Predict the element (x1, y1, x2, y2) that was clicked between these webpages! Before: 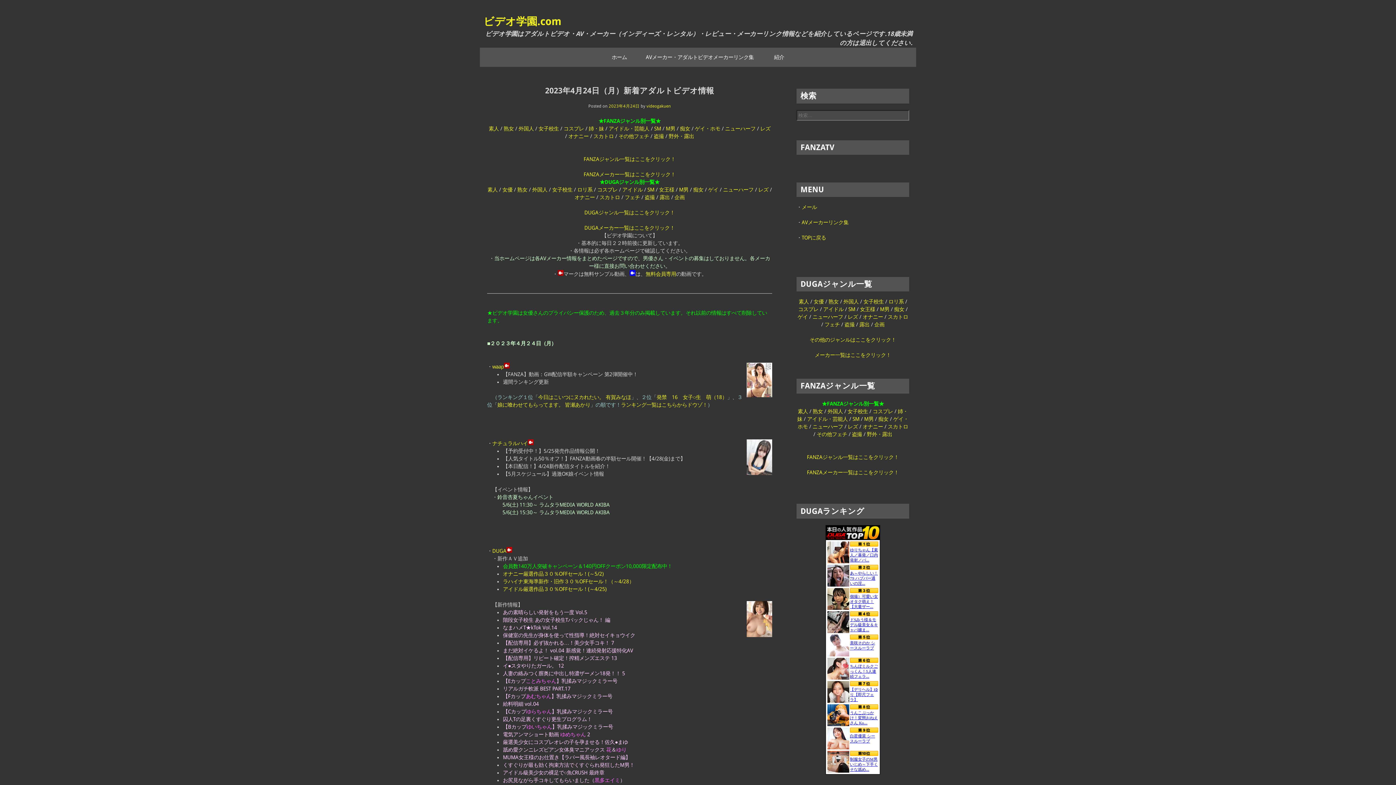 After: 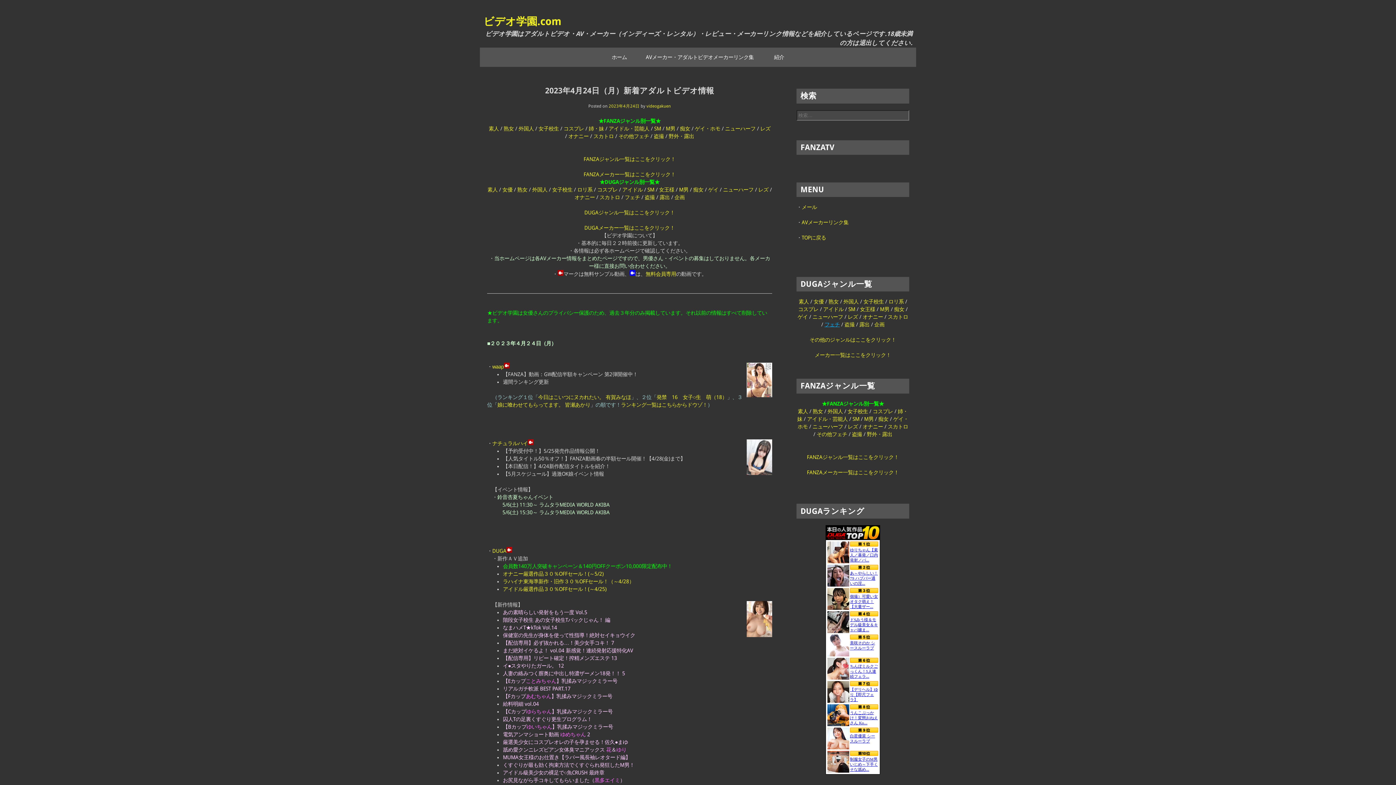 Action: label: フェチ bbox: (824, 321, 840, 327)